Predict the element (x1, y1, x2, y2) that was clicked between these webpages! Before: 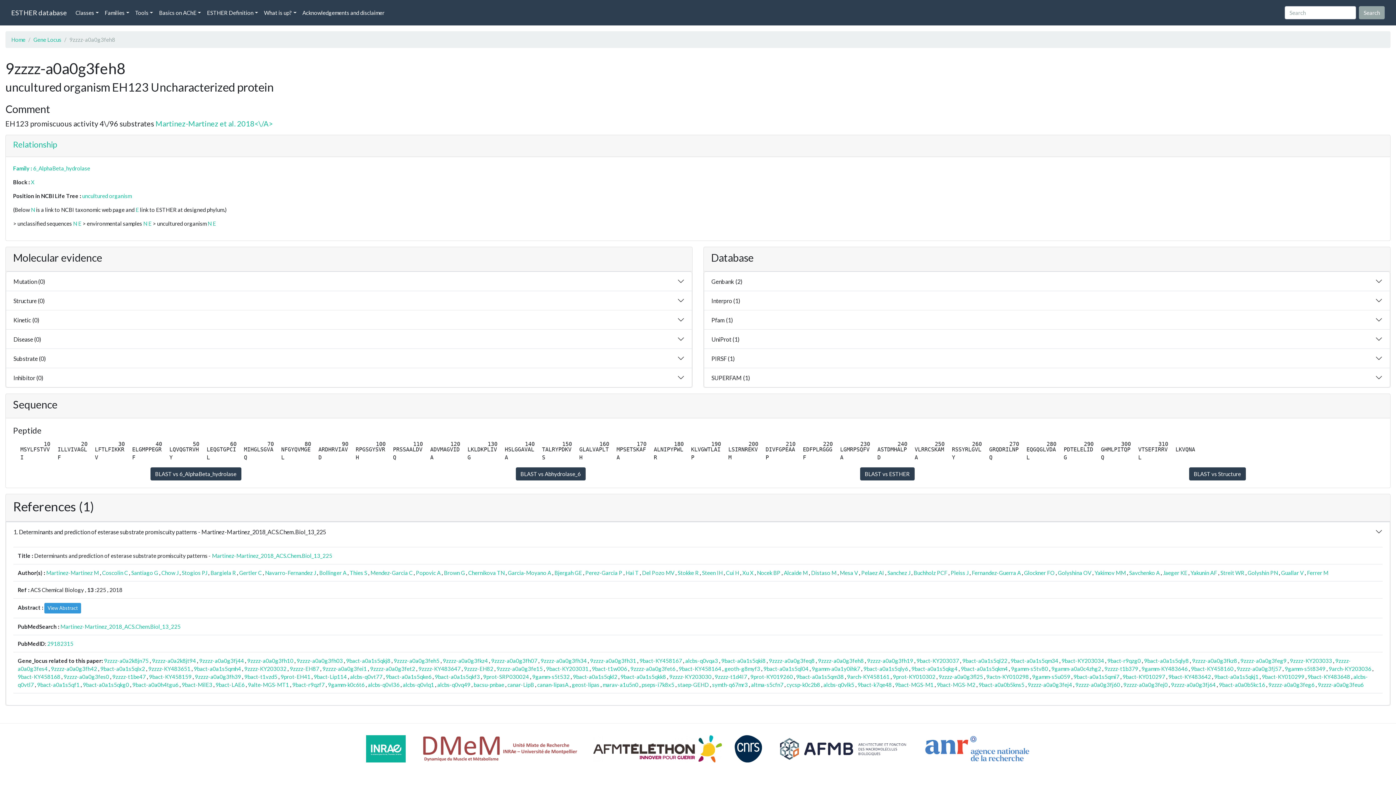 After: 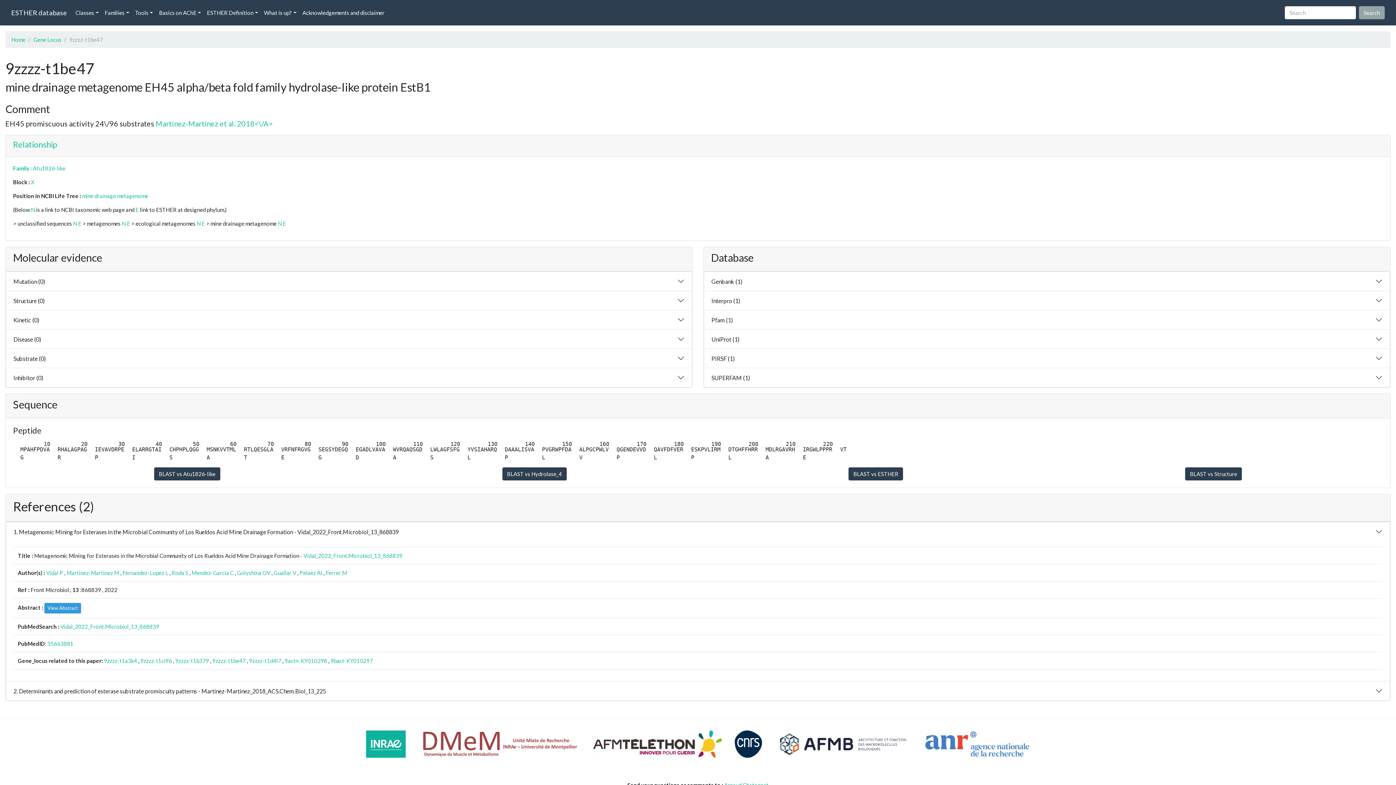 Action: label: 9zzzz-t1be47 bbox: (112, 673, 145, 680)